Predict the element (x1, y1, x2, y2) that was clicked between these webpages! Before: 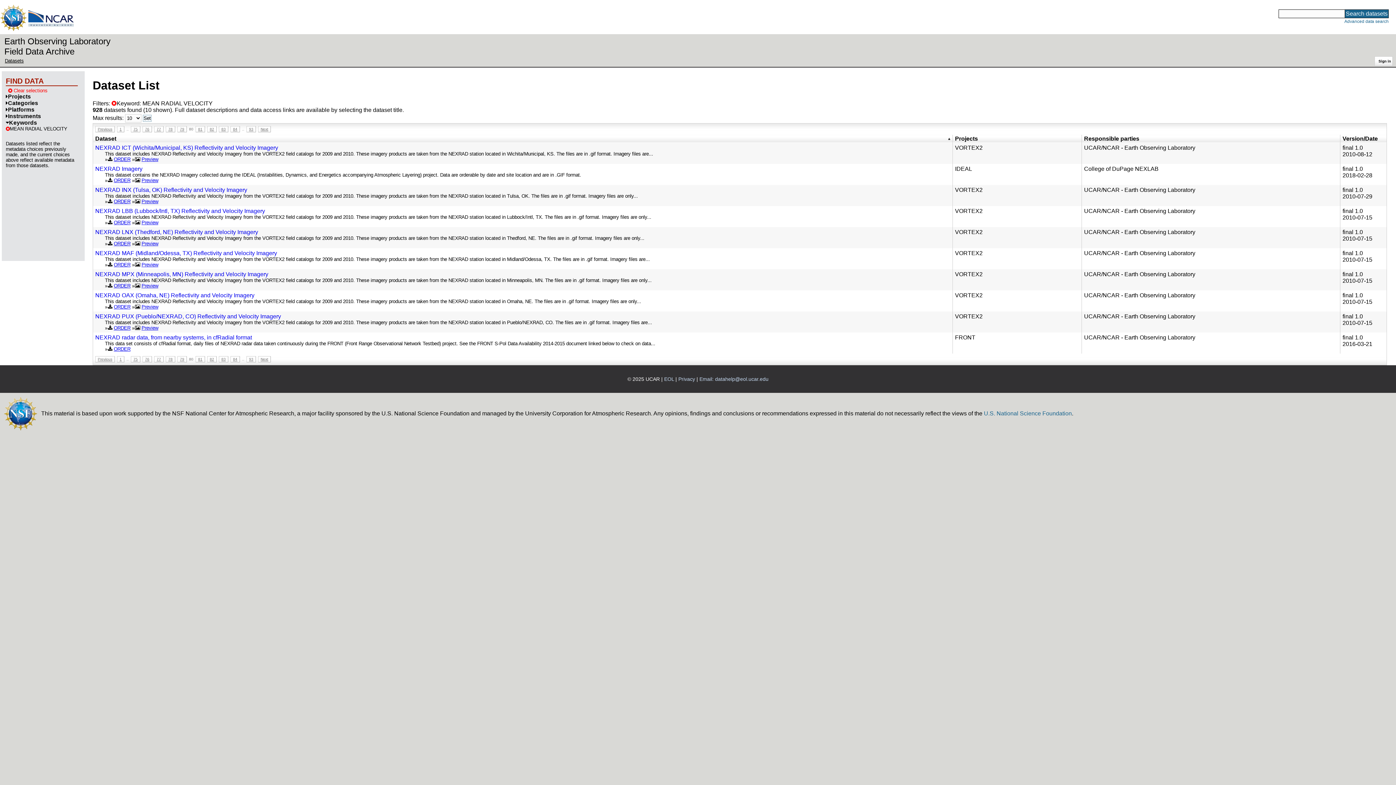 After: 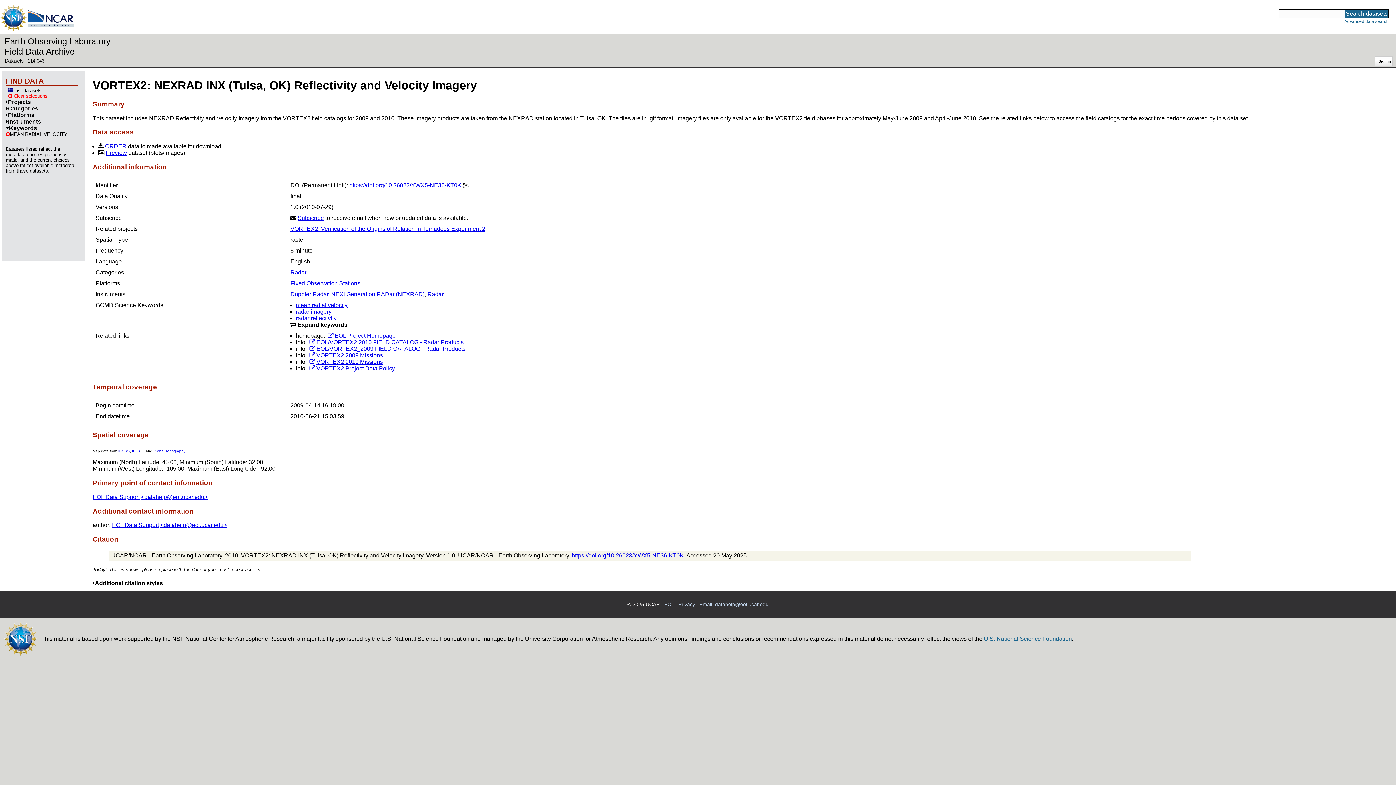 Action: bbox: (104, 193, 940, 198) label: This dataset includes NEXRAD Reflectivity and Velocity Imagery from the VORTEX2 field catalogs for 2009 and 2010. These imagery products are taken from the NEXRAD station located in Tulsa, OK. The files are in .gif format. Imagery files are only...